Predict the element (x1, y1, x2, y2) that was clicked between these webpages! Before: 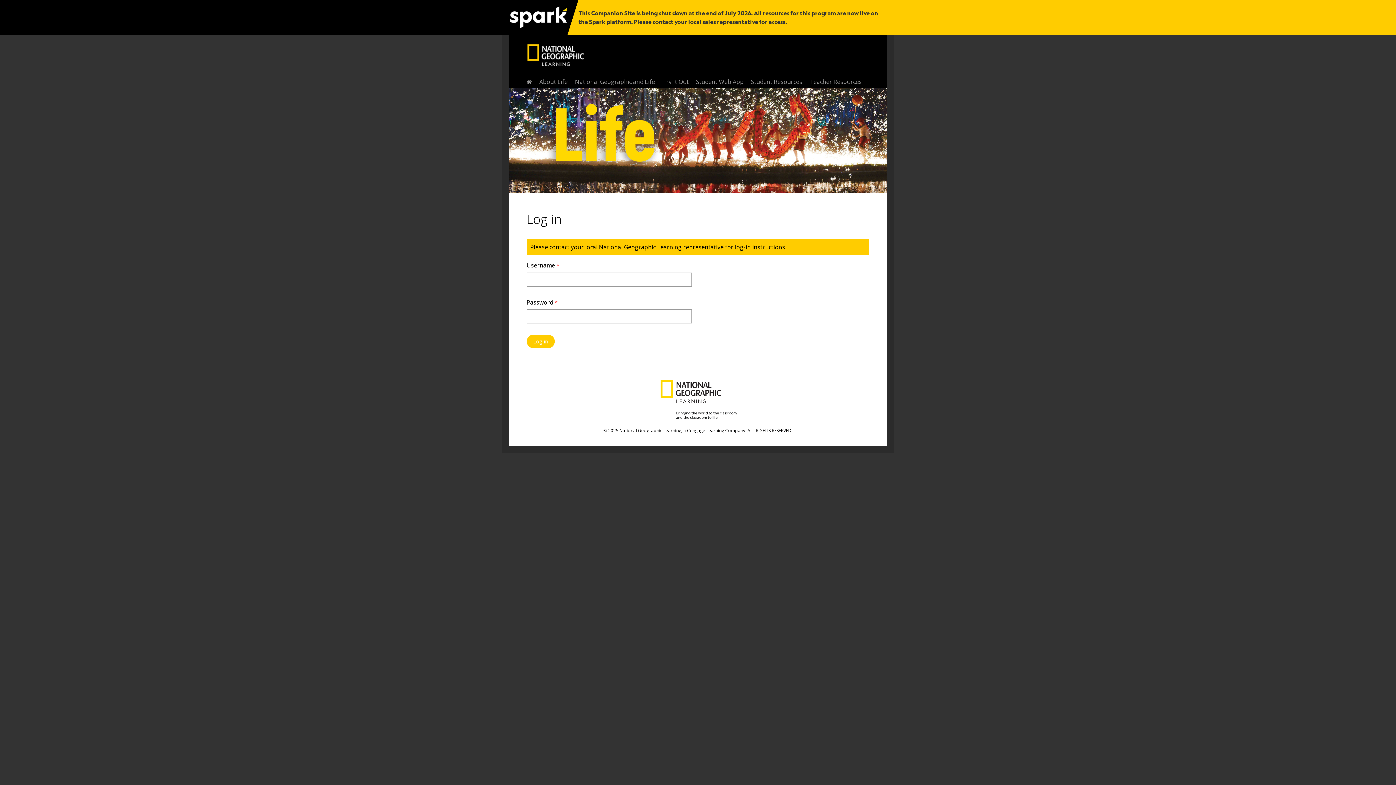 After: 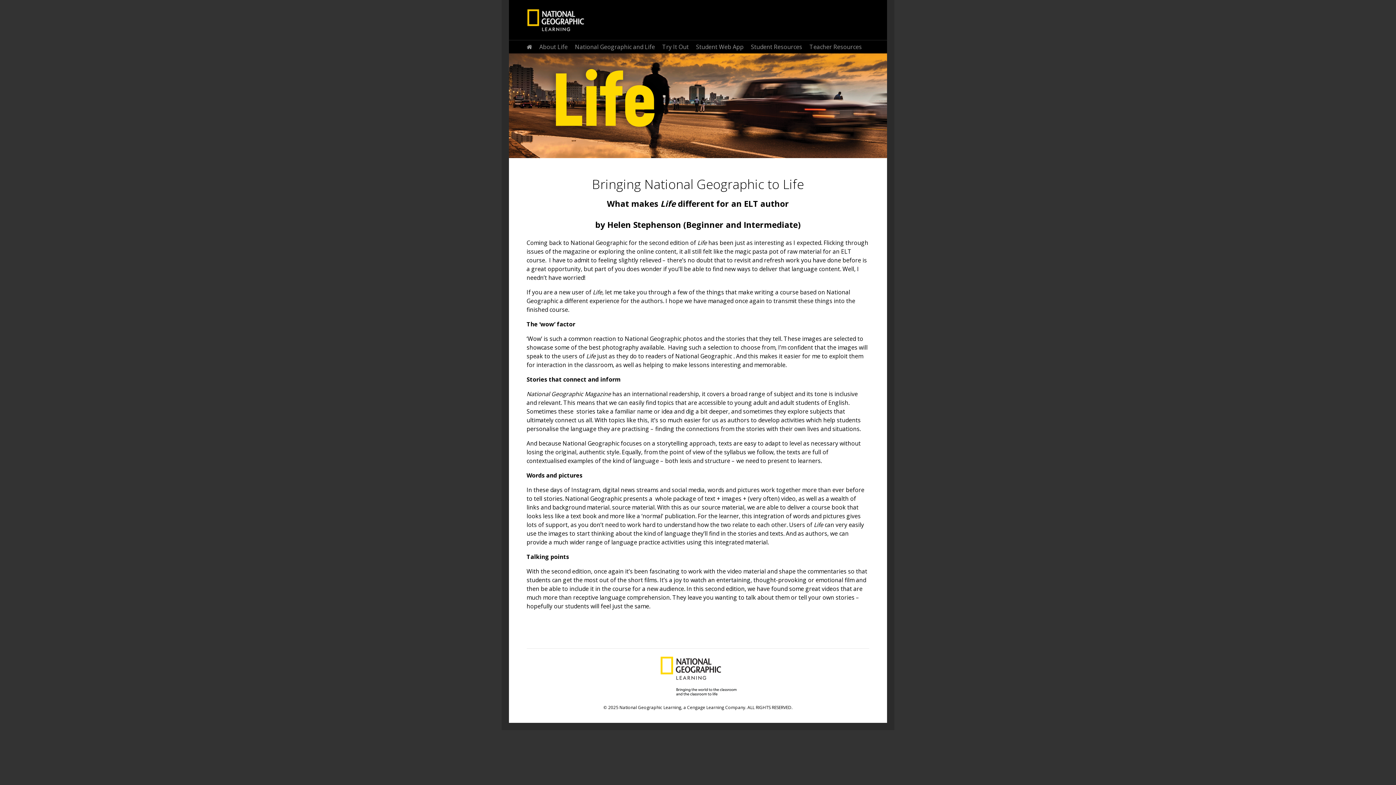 Action: bbox: (571, 75, 658, 88) label: National Geographic and Life